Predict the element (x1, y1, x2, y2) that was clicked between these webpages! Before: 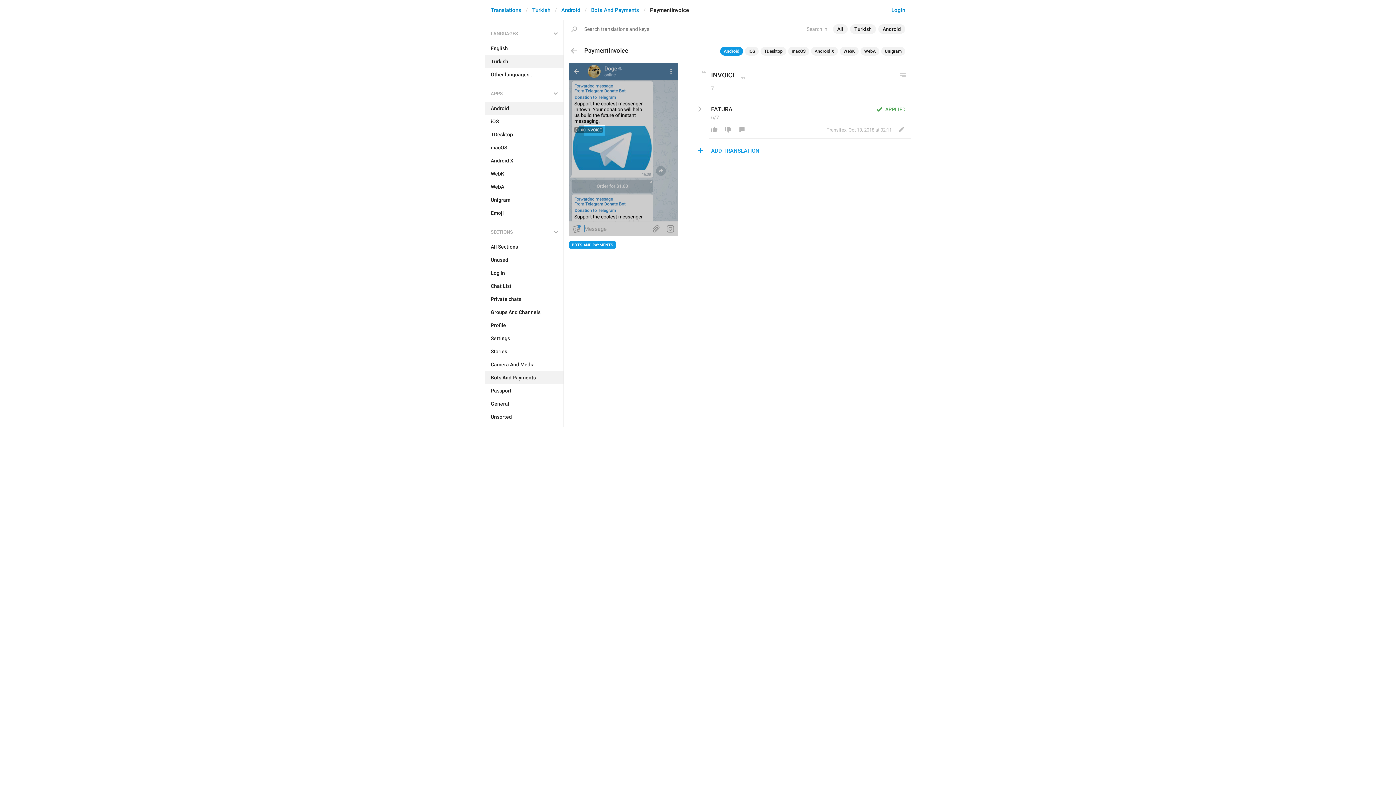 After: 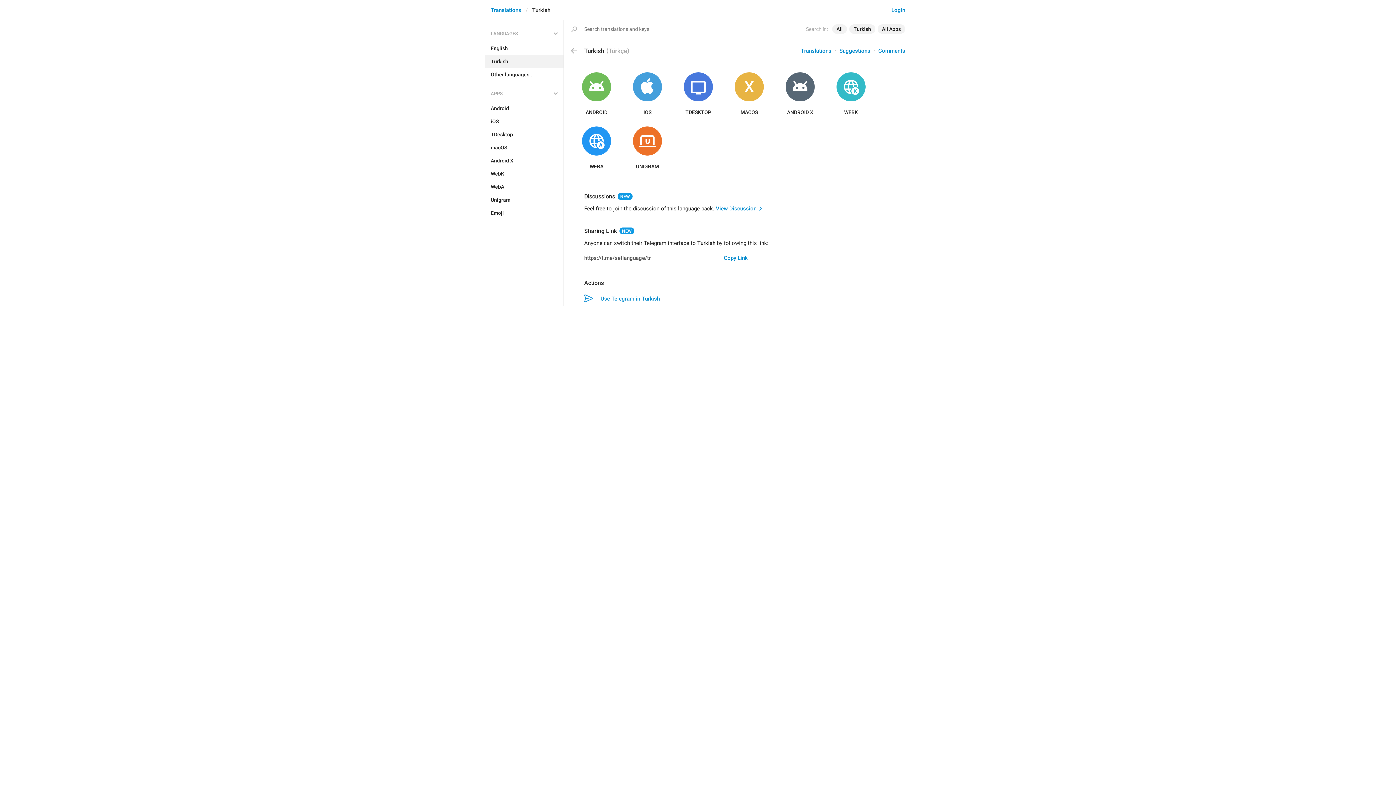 Action: label: Turkish bbox: (532, 6, 550, 13)